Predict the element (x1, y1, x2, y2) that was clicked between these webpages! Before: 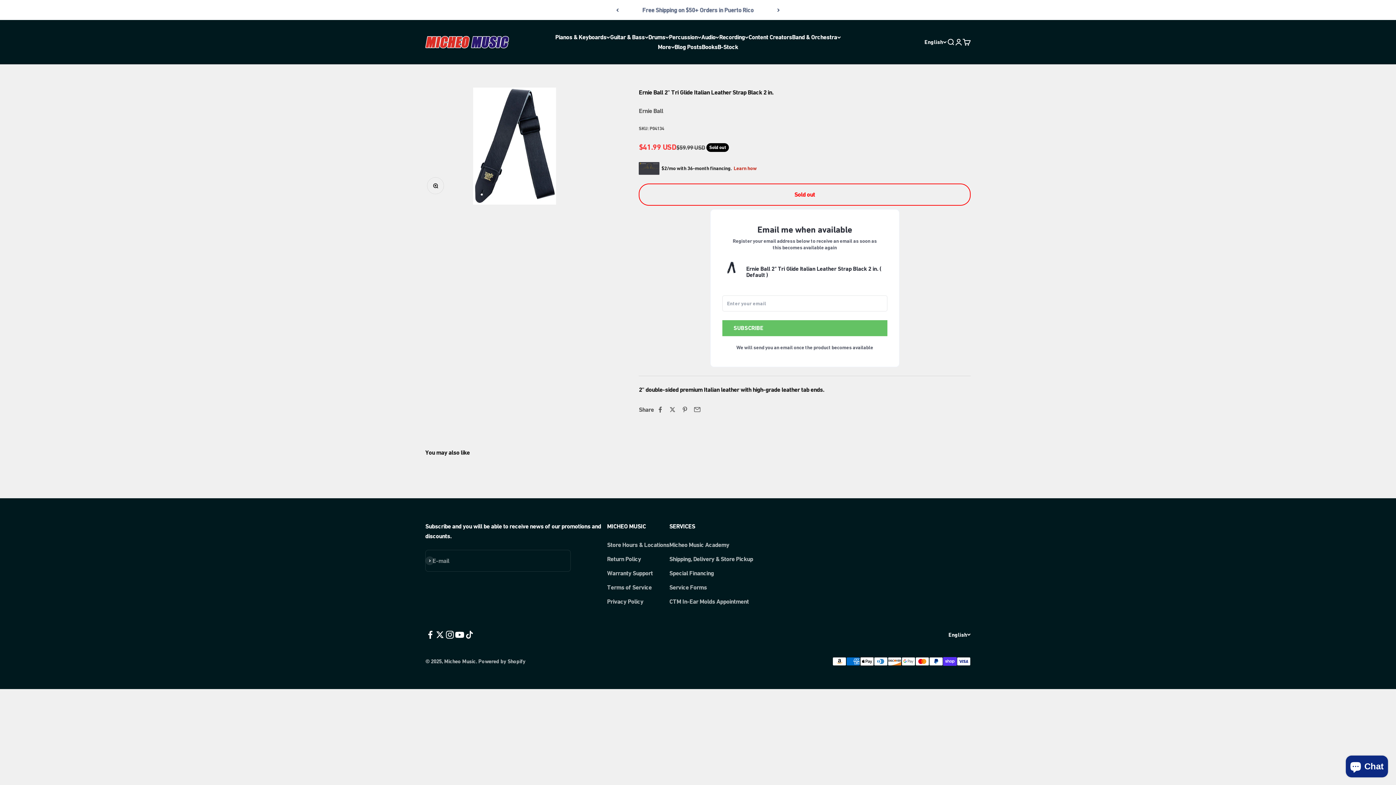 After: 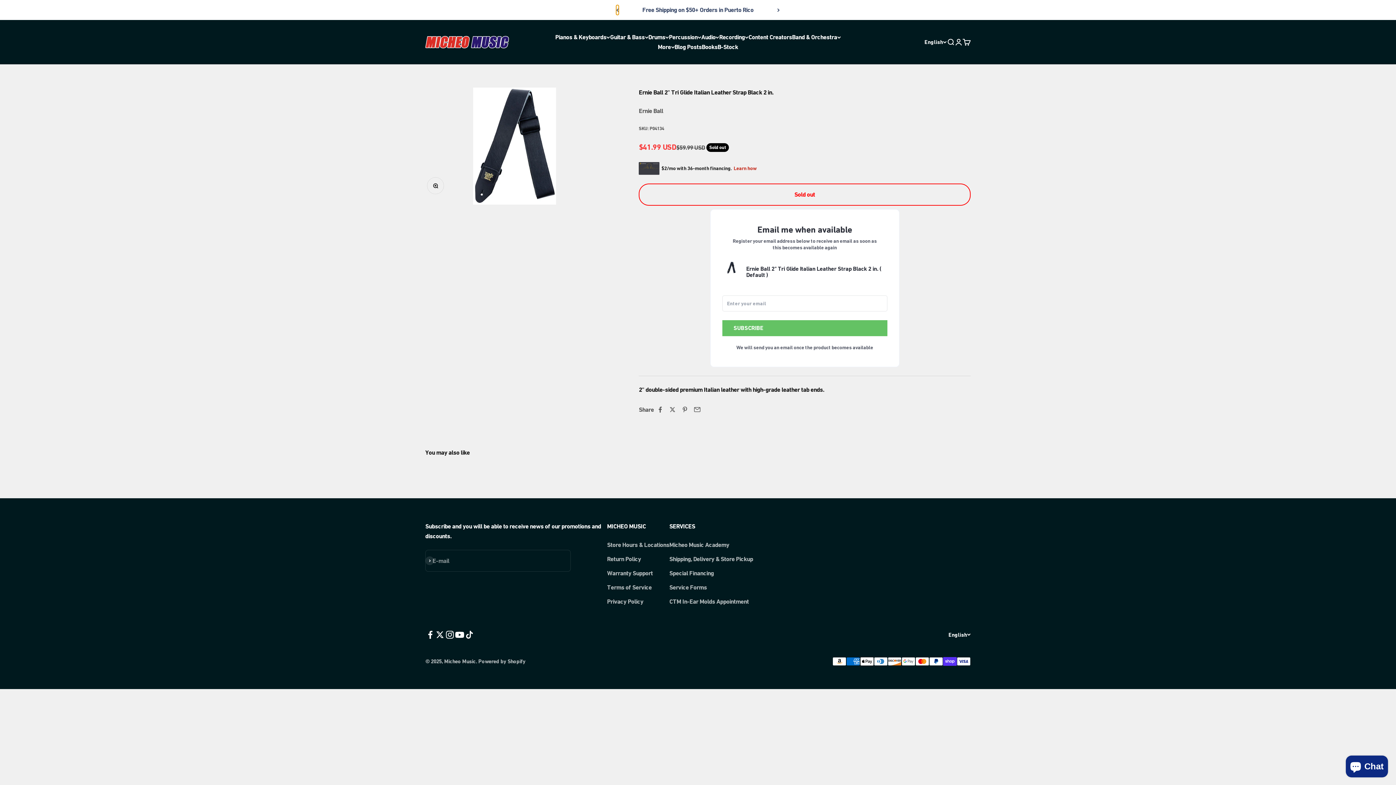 Action: label: Previous bbox: (616, 5, 618, 14)